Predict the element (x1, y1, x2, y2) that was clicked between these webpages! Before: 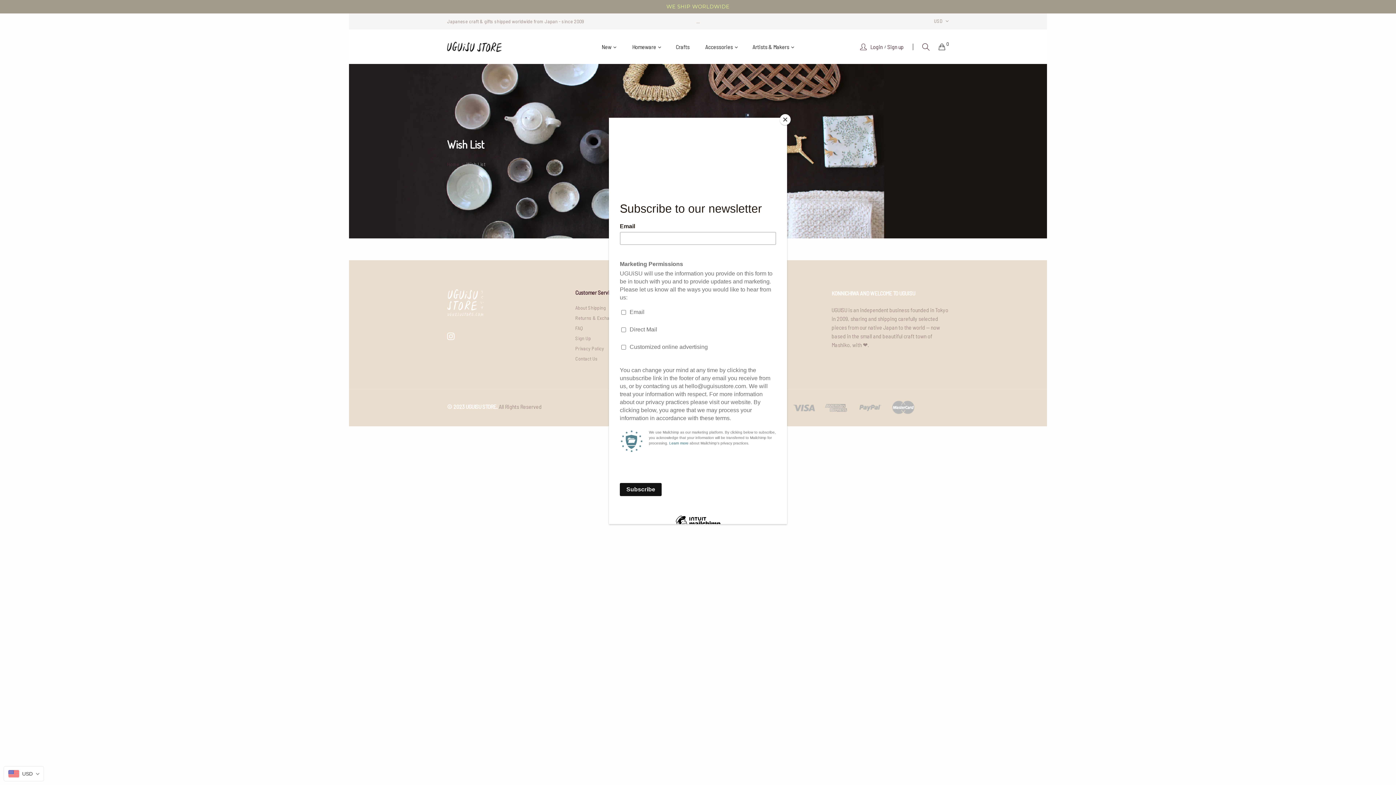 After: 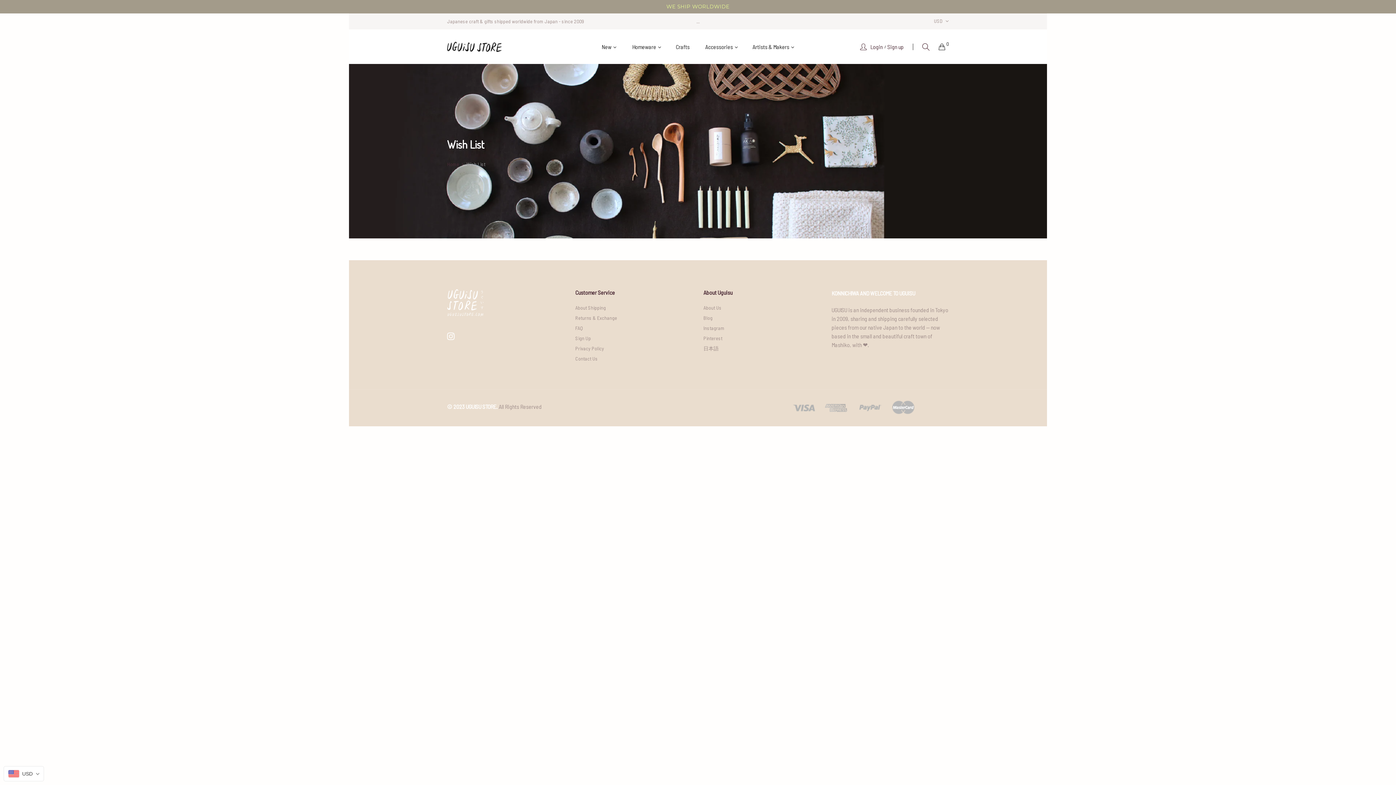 Action: bbox: (780, 114, 790, 125) label: Close